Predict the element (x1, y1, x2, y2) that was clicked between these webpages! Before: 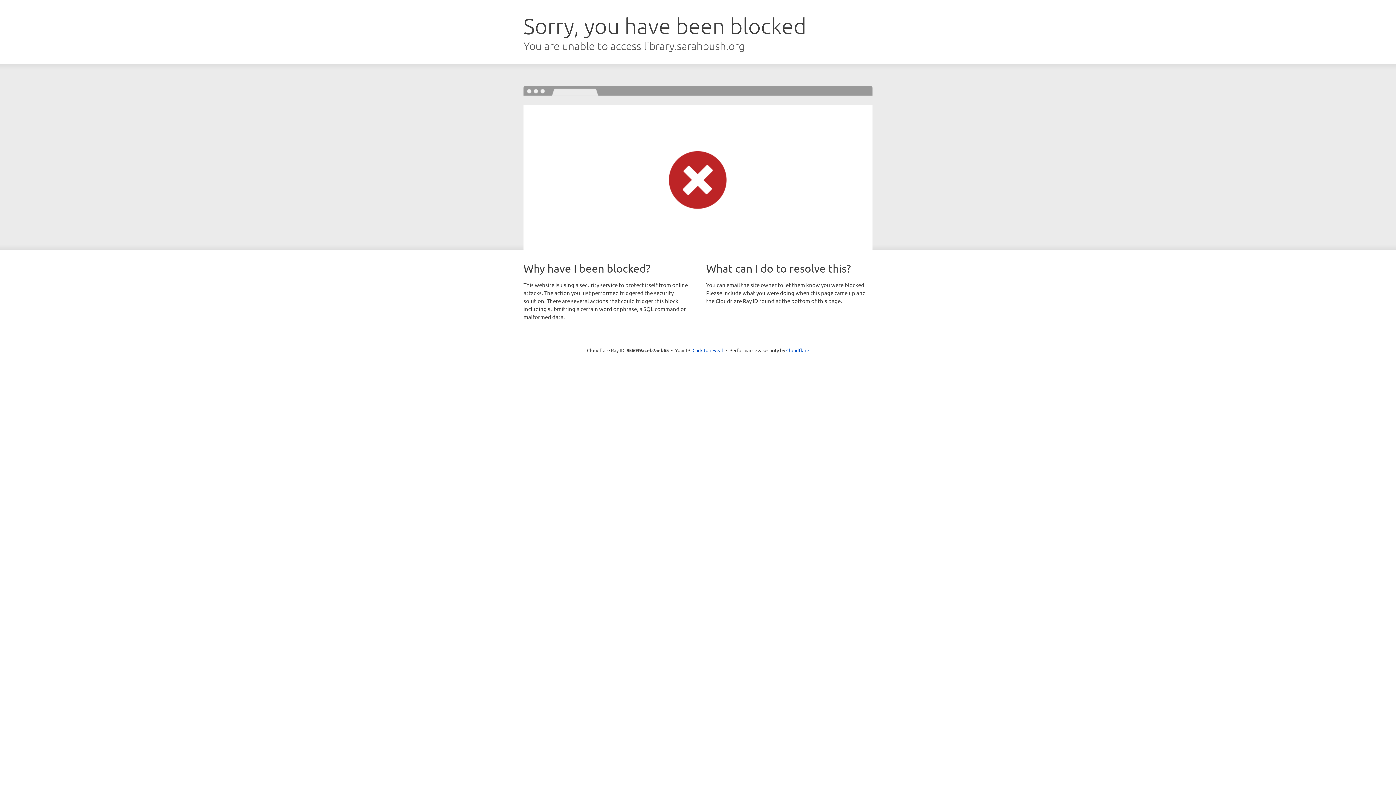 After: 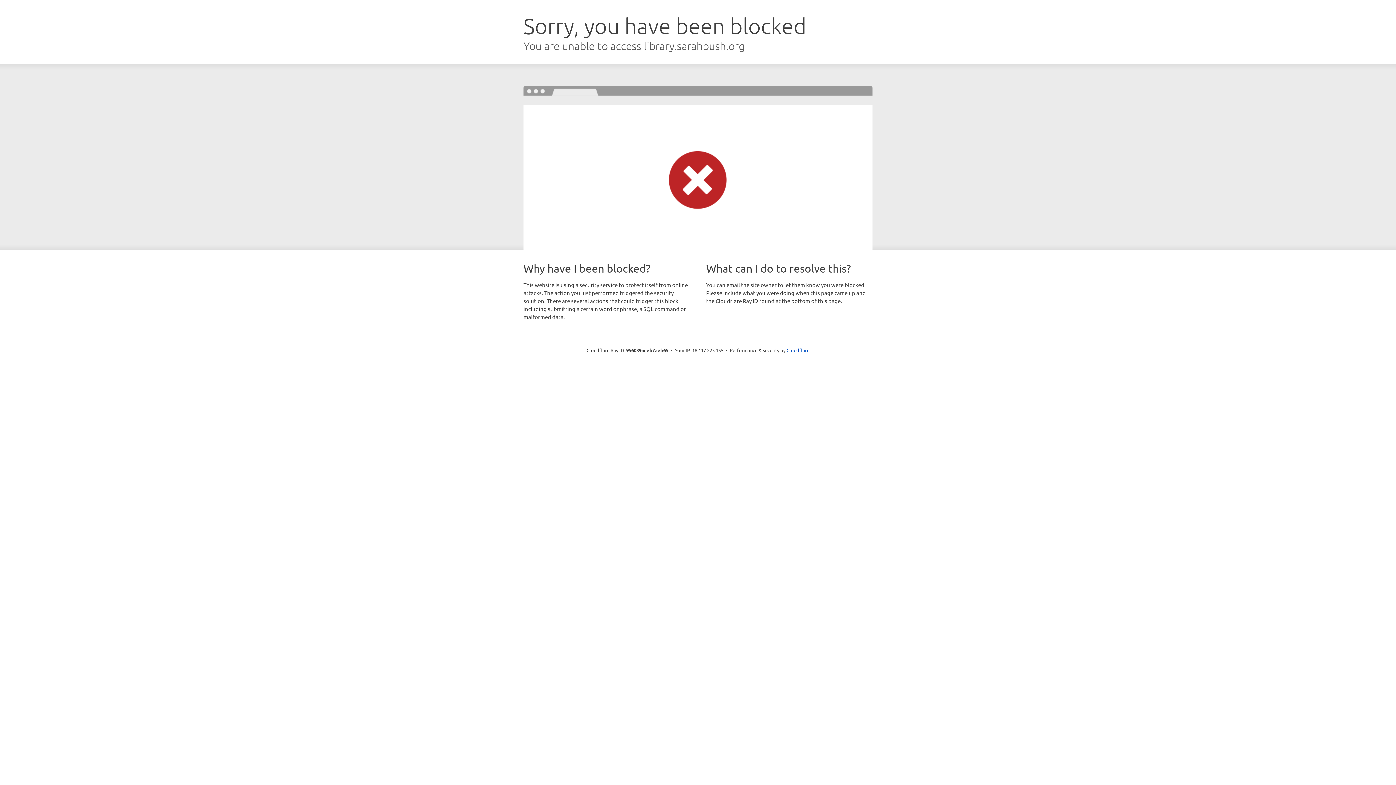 Action: label: Click to reveal bbox: (692, 346, 723, 353)